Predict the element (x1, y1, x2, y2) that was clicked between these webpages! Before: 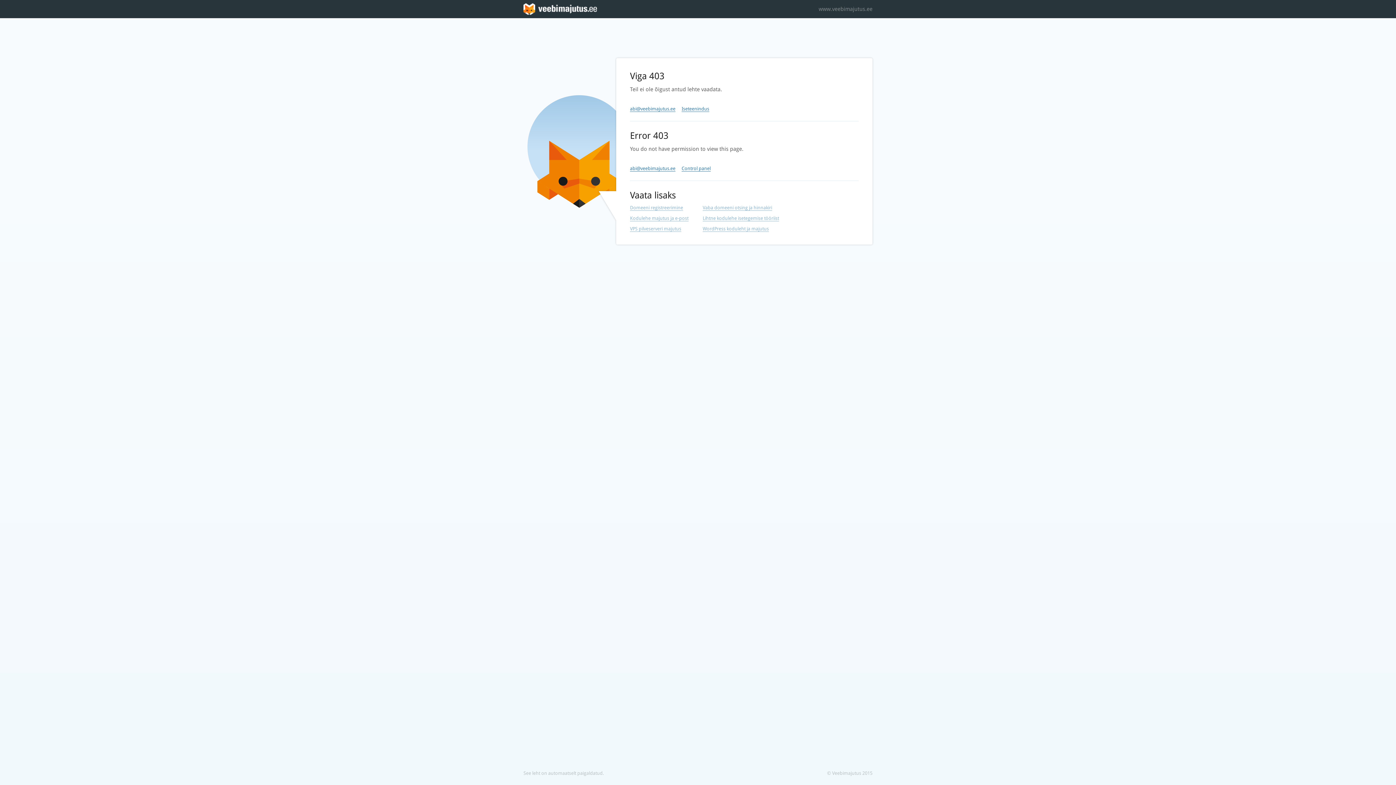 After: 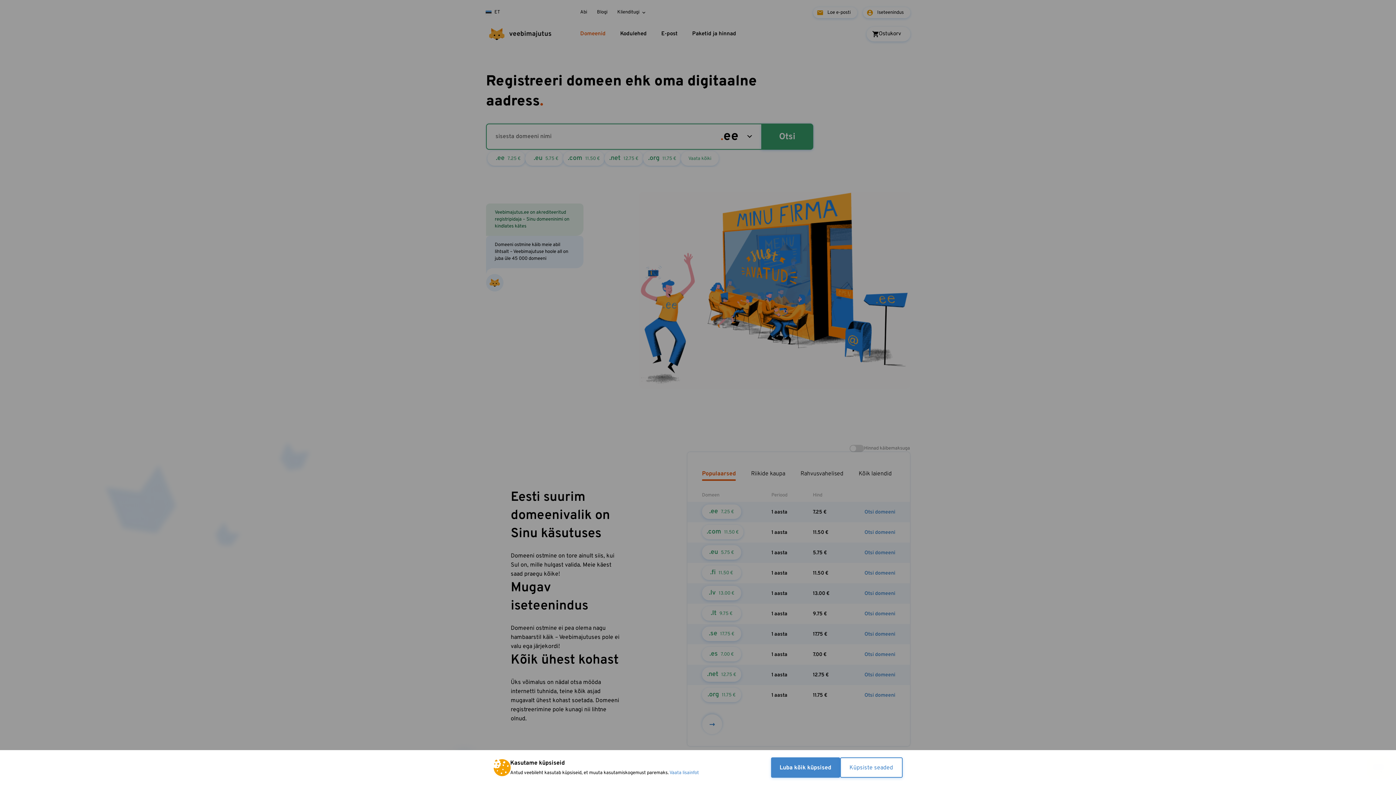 Action: label: Domeeni registreerimine bbox: (630, 205, 683, 210)